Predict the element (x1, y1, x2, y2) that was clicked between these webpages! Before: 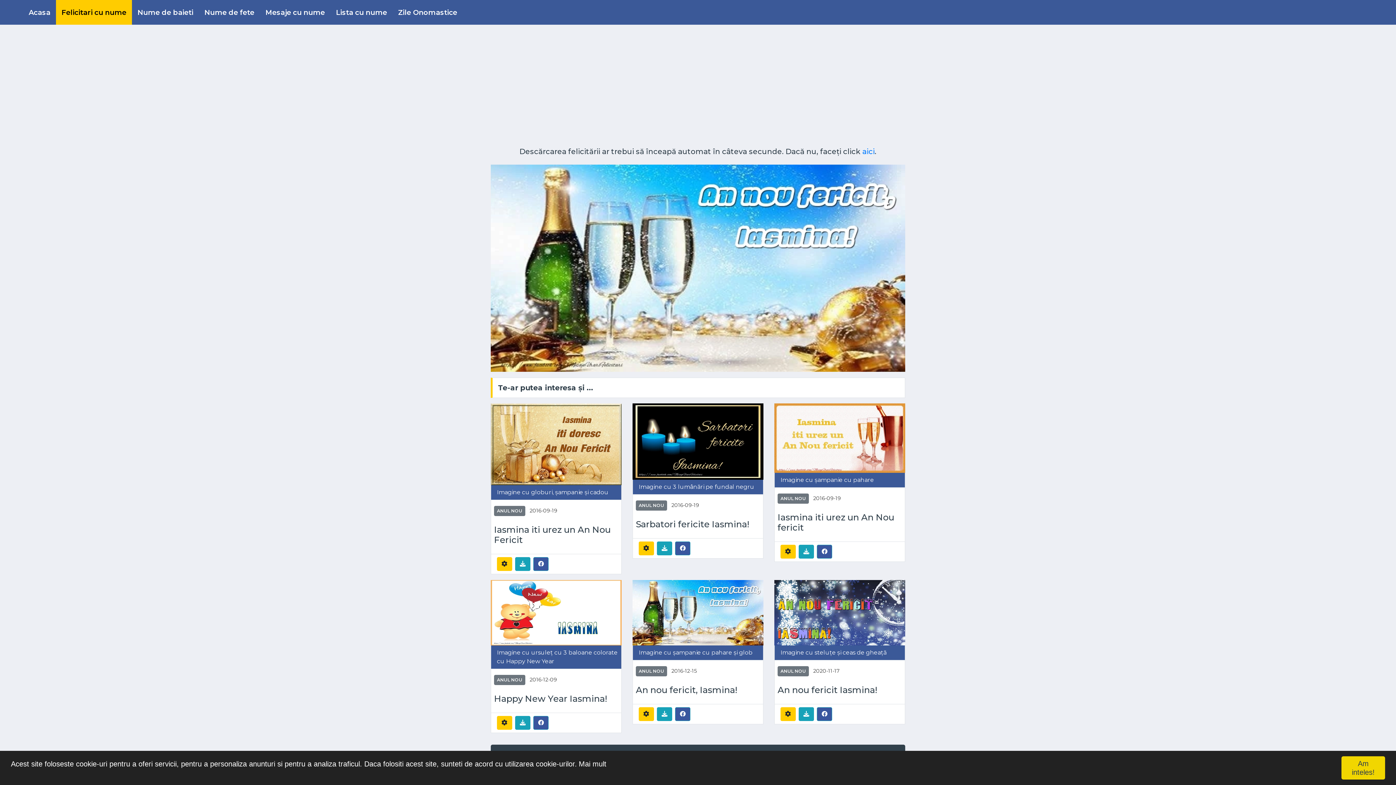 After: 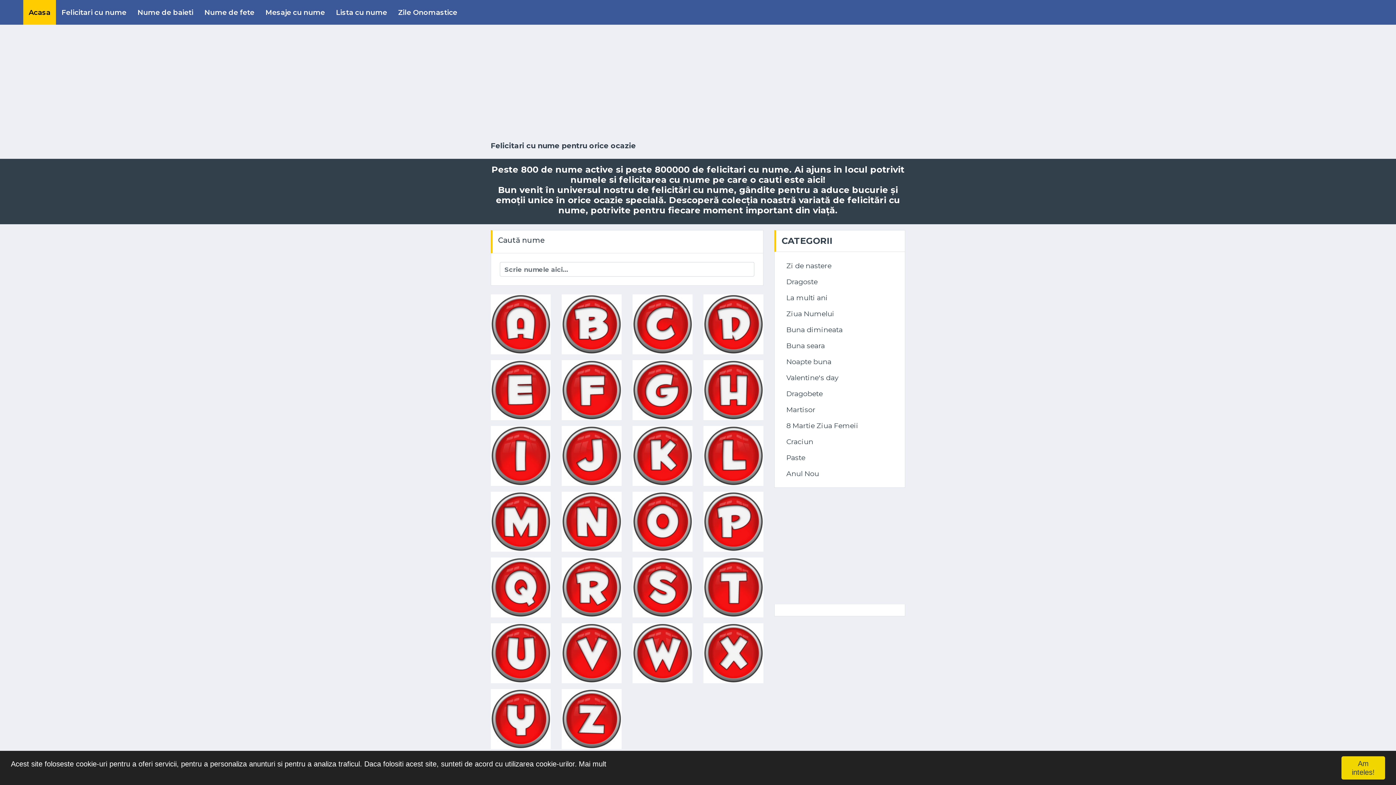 Action: label: Acasa bbox: (23, 0, 56, 24)